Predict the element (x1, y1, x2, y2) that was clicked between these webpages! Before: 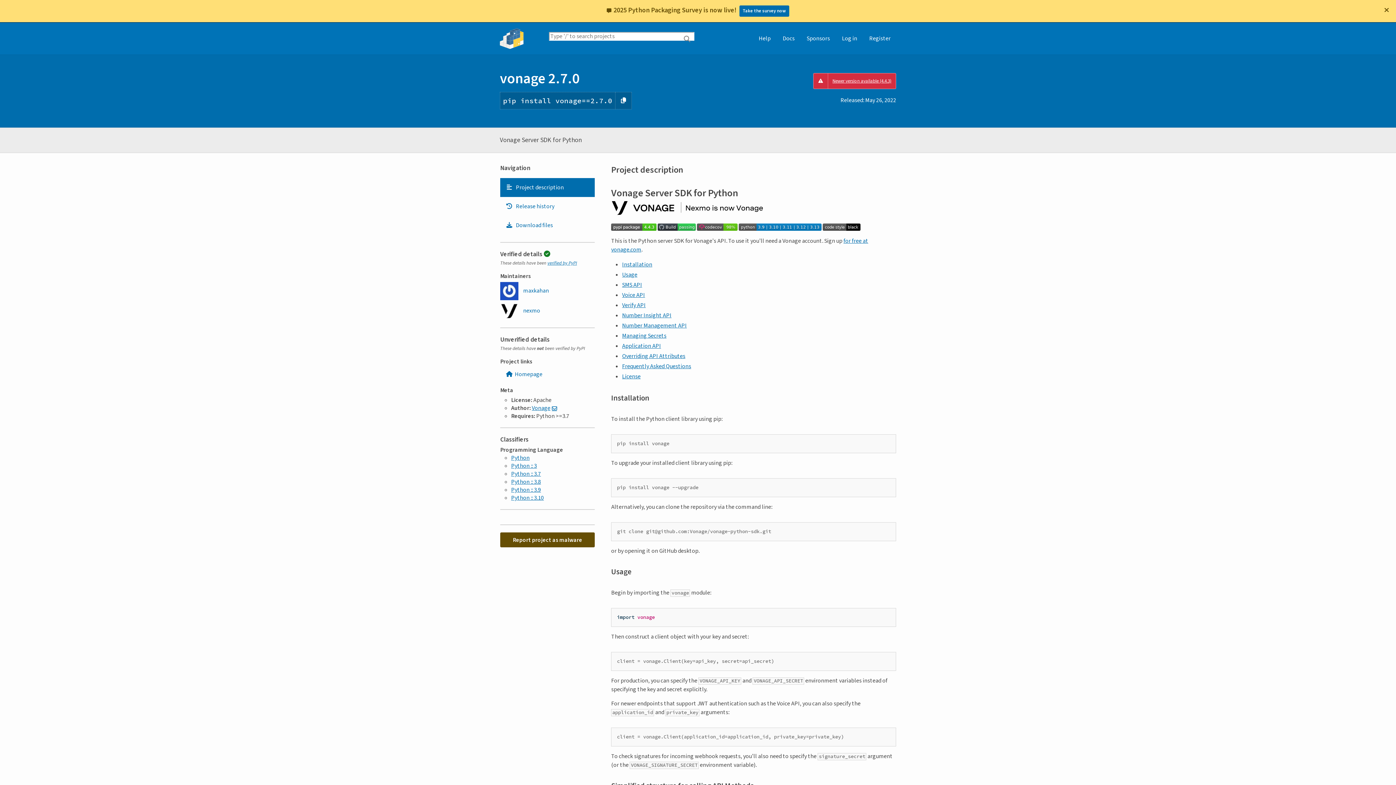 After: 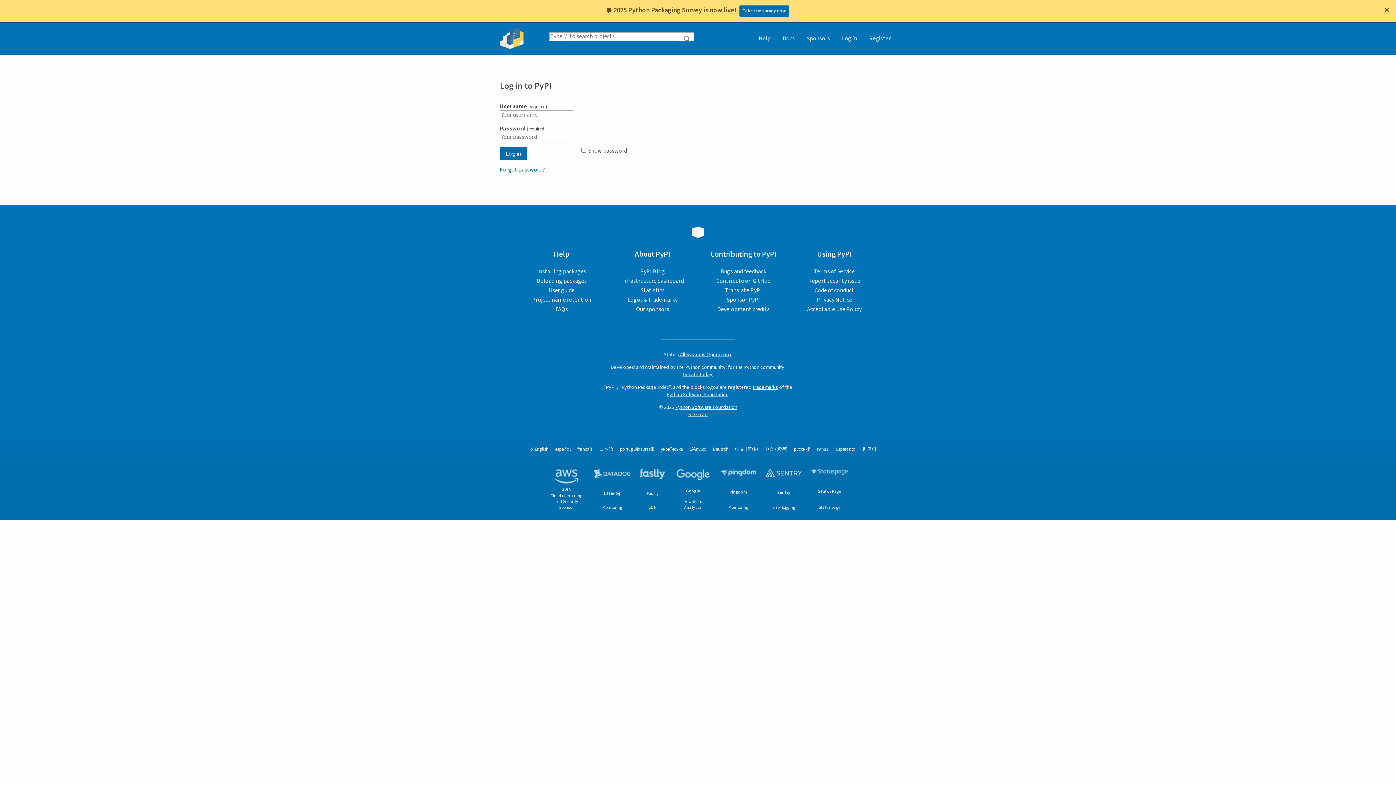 Action: bbox: (500, 532, 594, 547) label: Report project as malware